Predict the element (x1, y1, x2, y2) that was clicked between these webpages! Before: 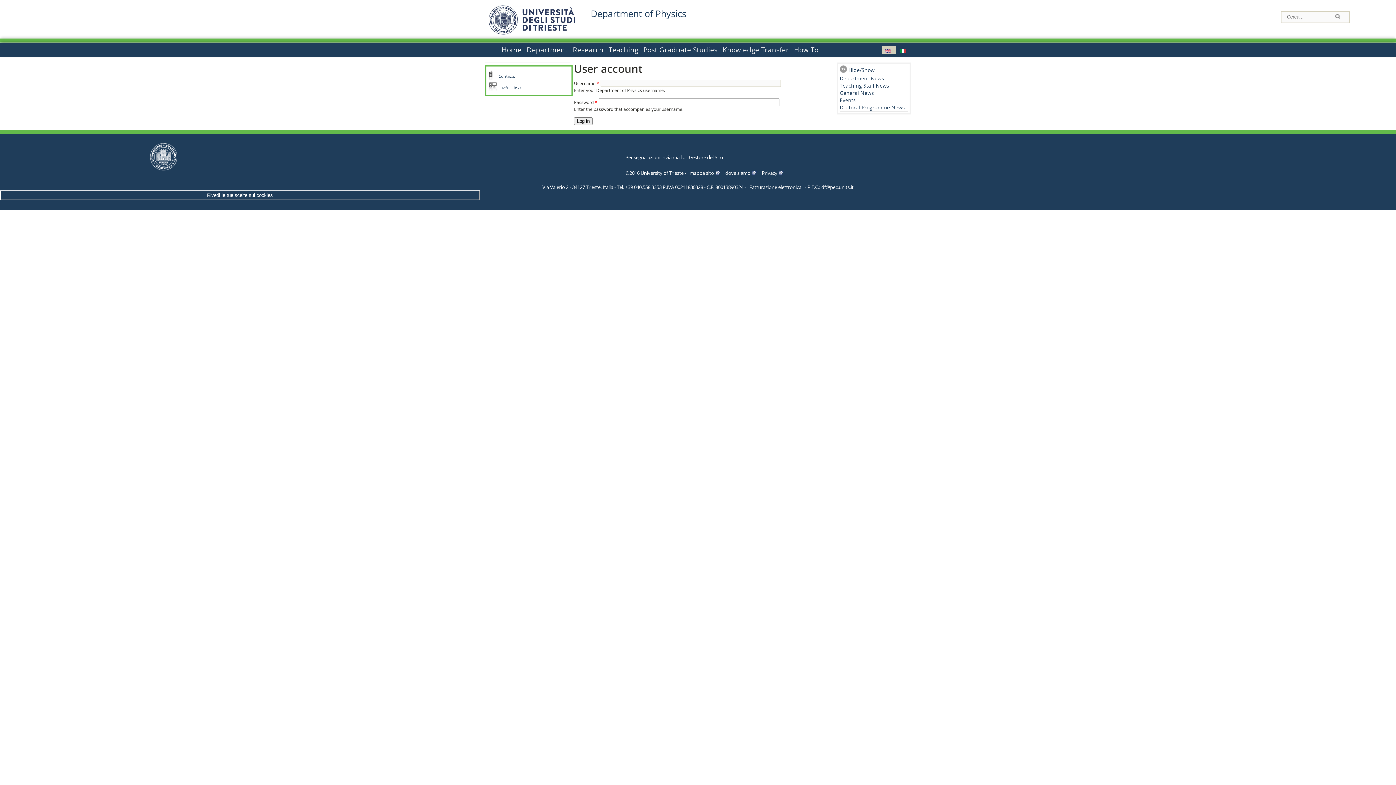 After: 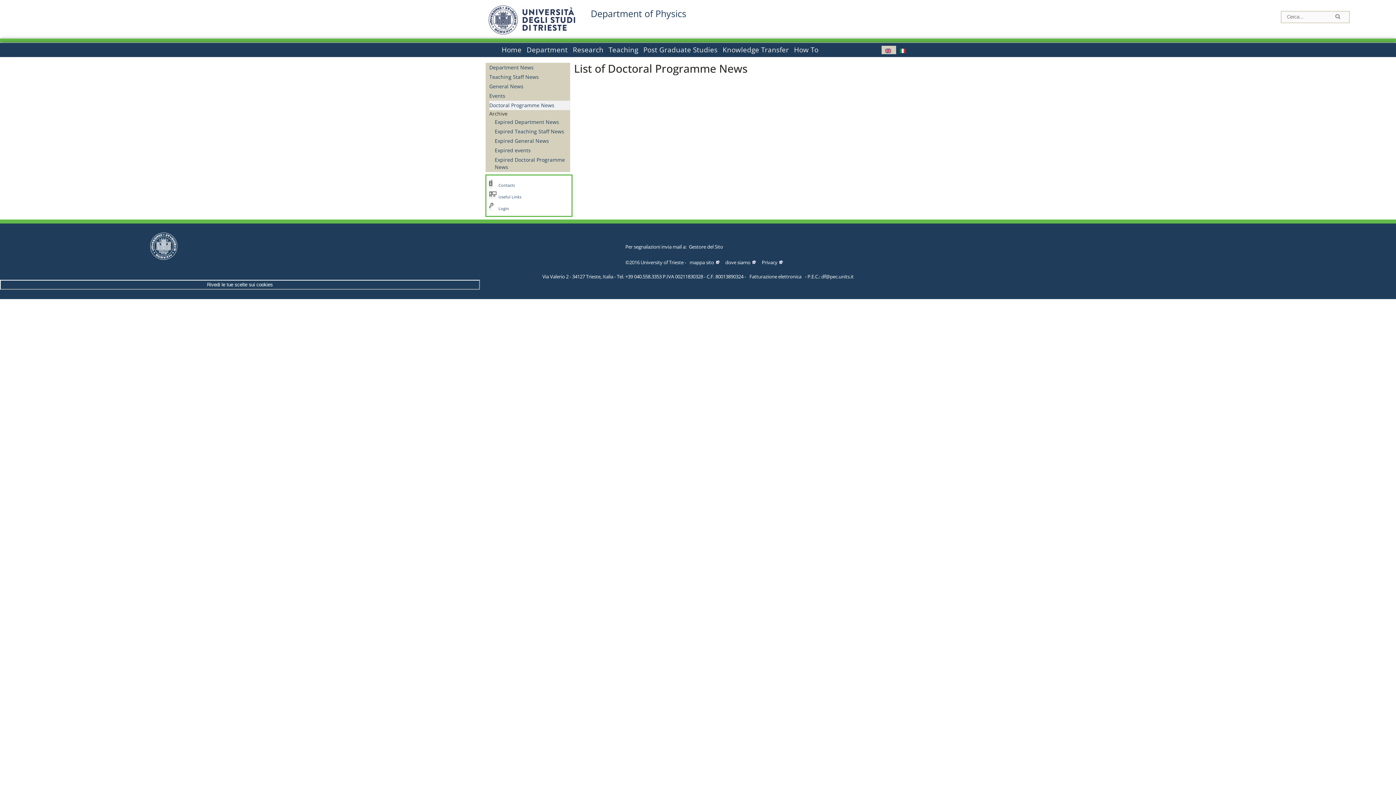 Action: bbox: (840, 103, 905, 110) label: Doctoral Programme News